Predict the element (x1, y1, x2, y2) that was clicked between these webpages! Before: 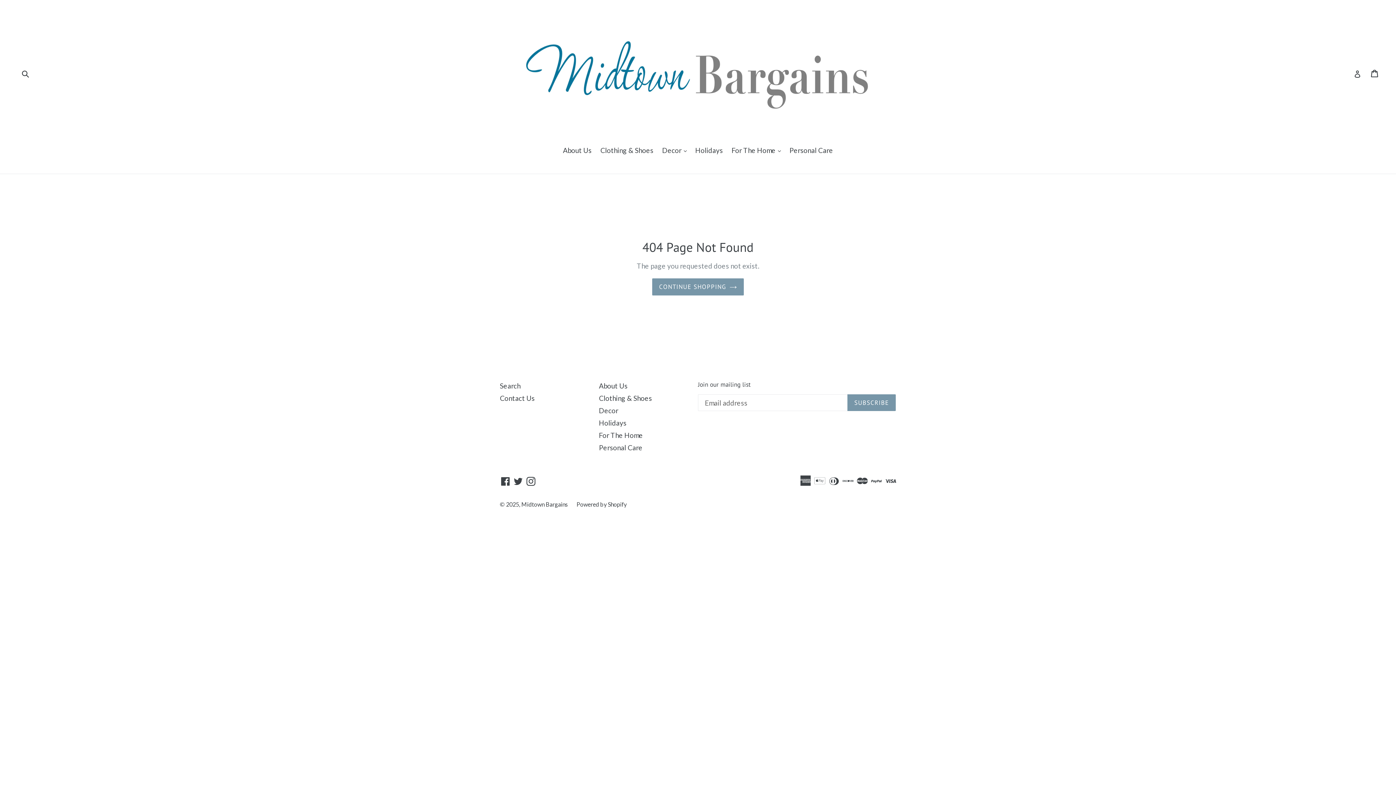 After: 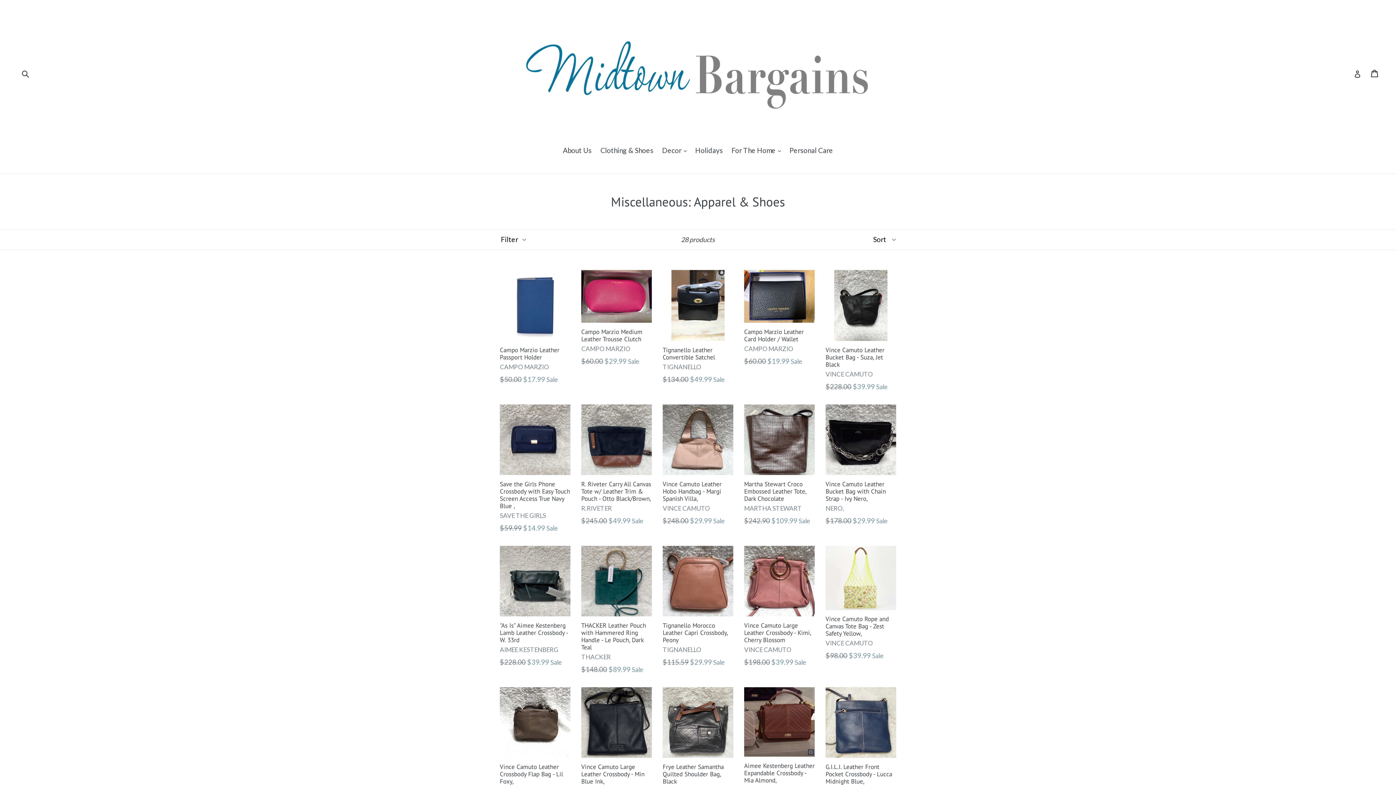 Action: label: Clothing & Shoes bbox: (596, 145, 657, 156)